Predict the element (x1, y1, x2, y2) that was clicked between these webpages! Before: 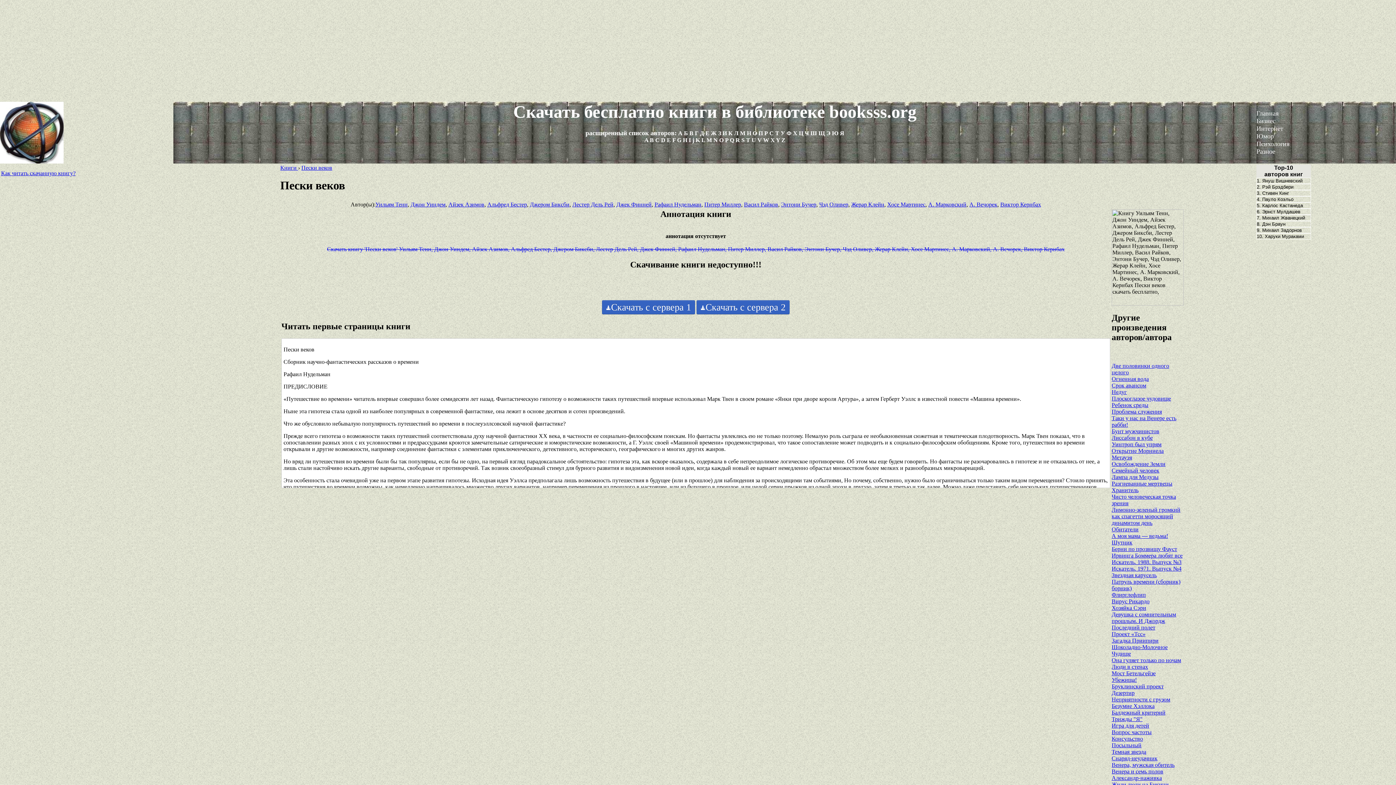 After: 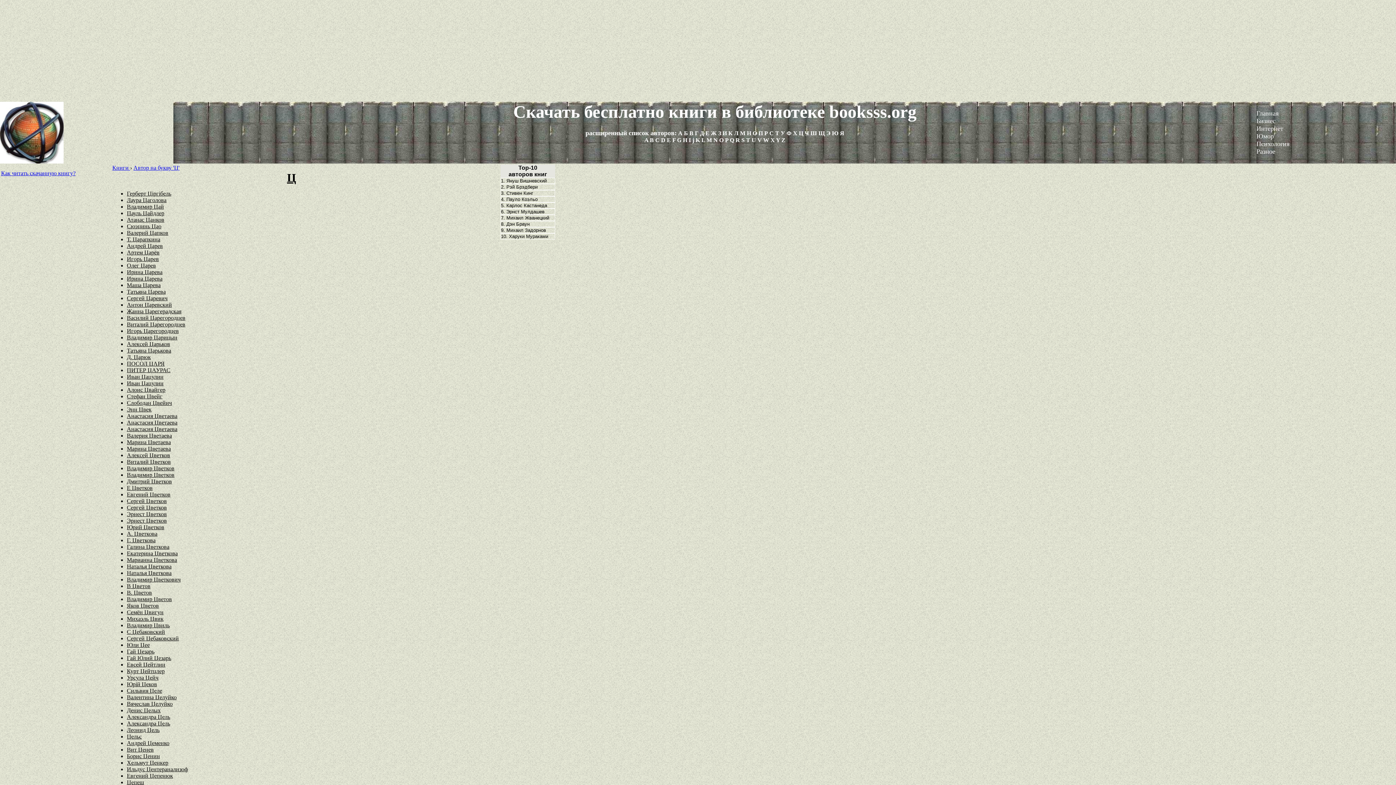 Action: bbox: (799, 130, 803, 136) label: Ц